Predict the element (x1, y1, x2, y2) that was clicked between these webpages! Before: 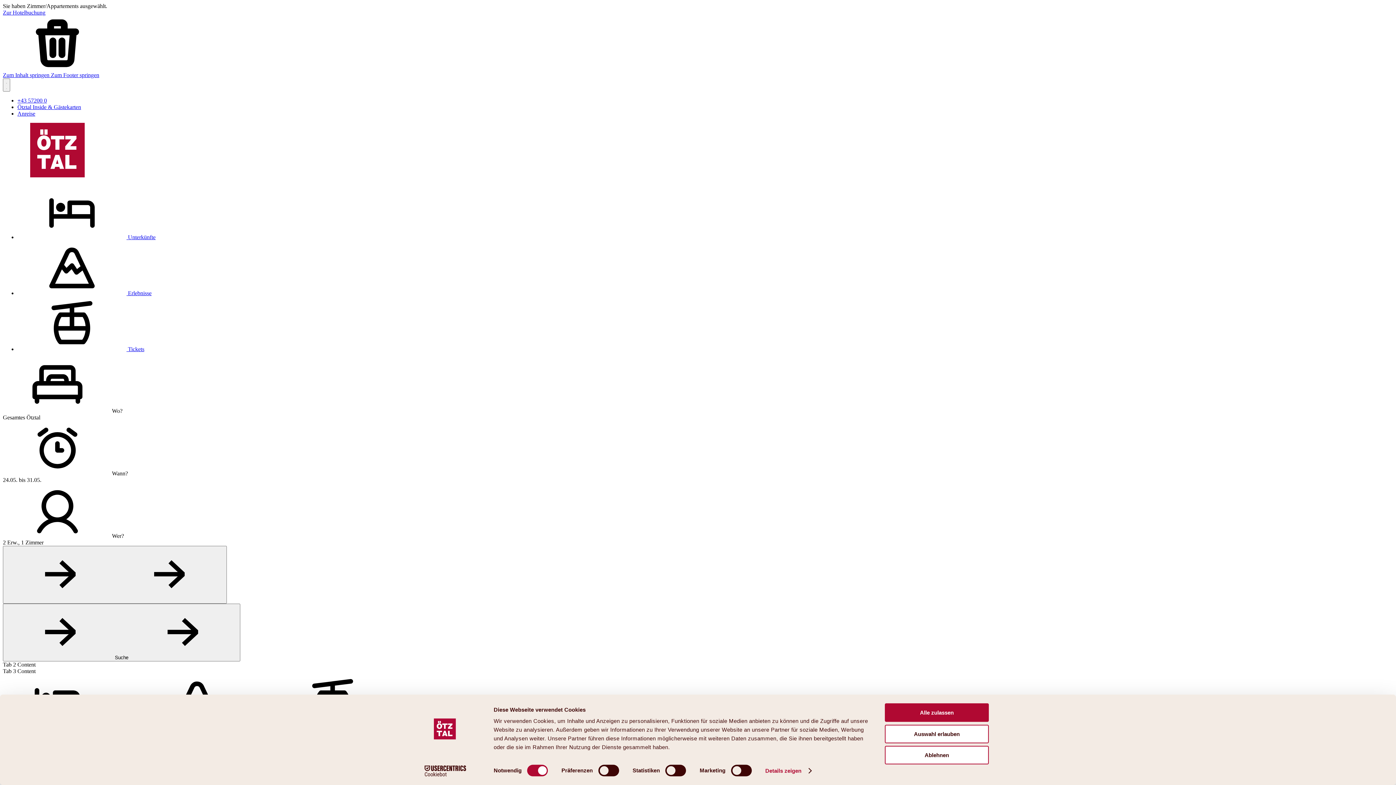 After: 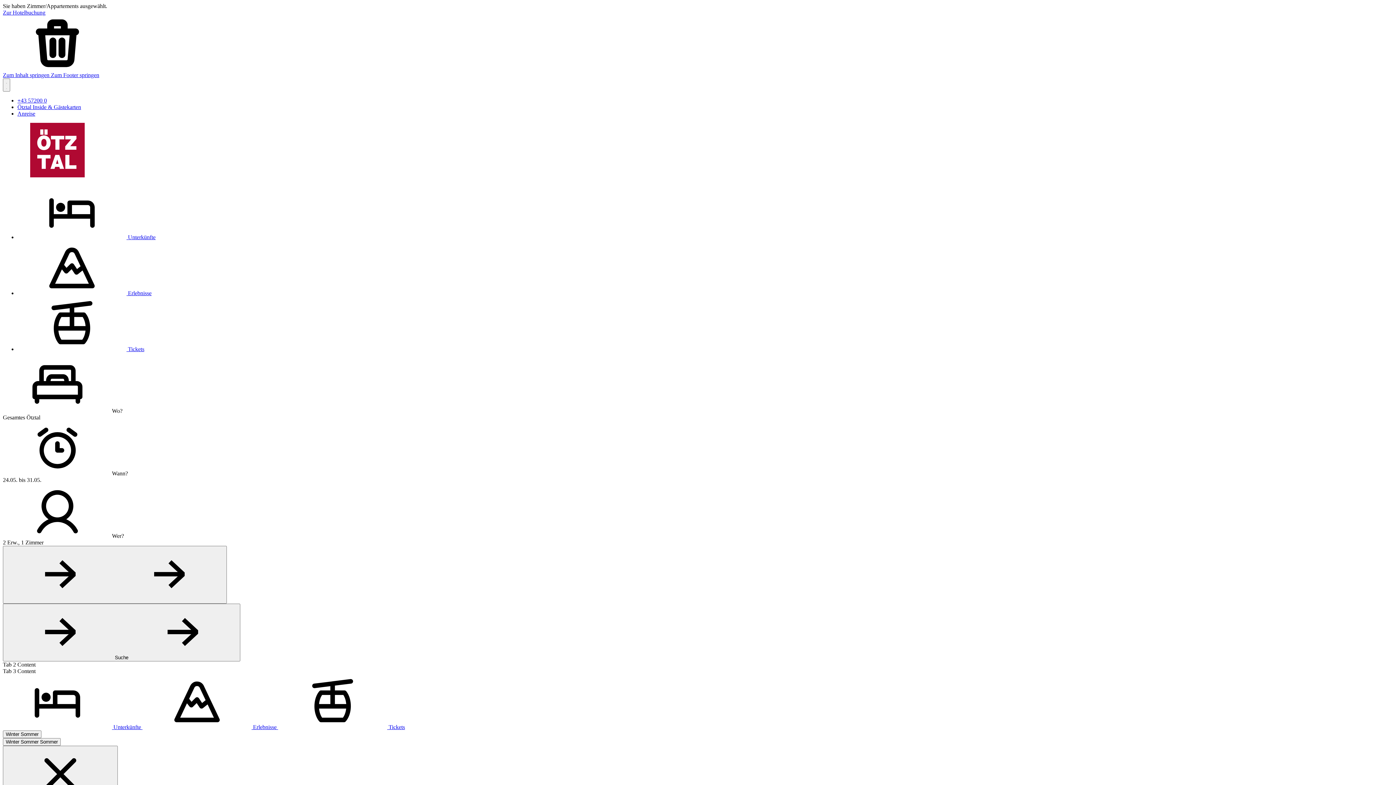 Action: bbox: (885, 703, 989, 722) label: Alle zulassen